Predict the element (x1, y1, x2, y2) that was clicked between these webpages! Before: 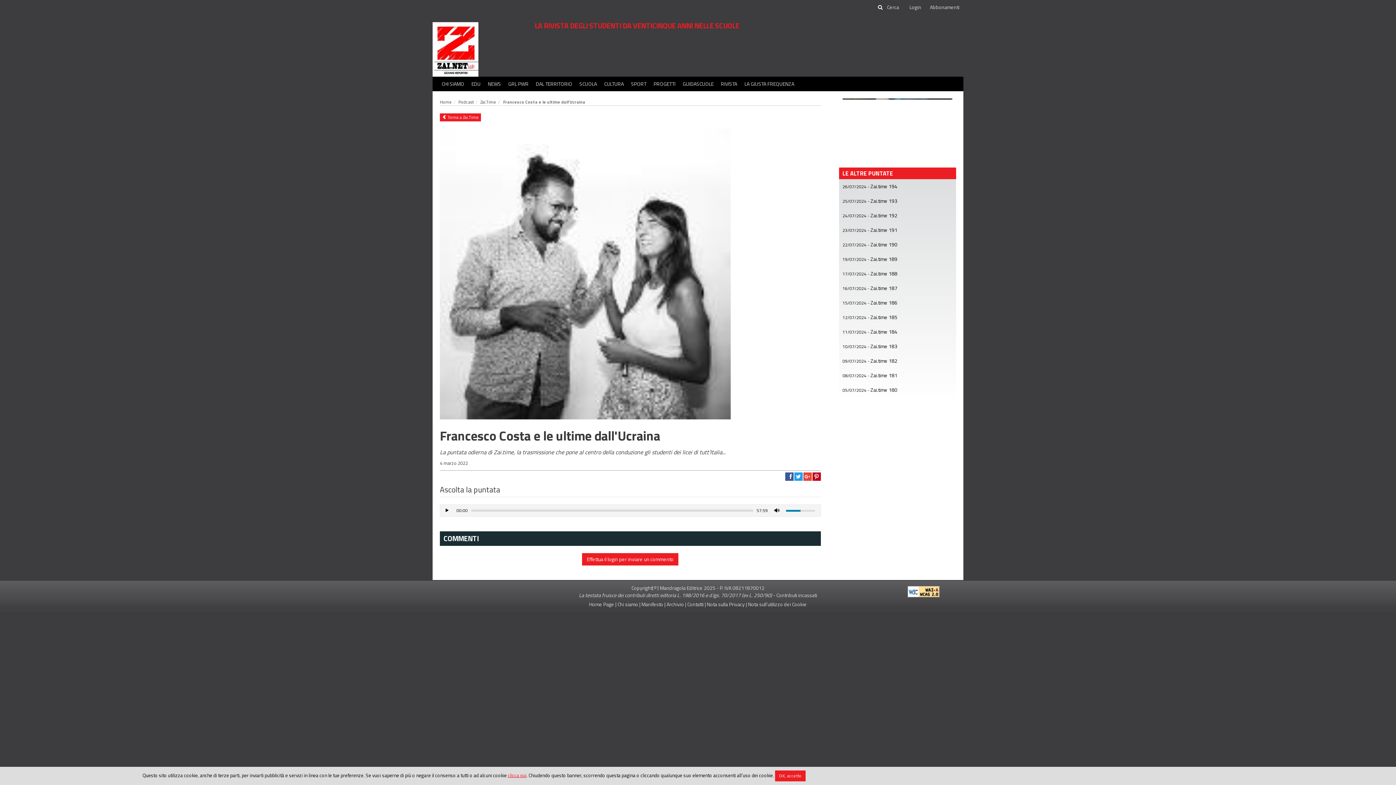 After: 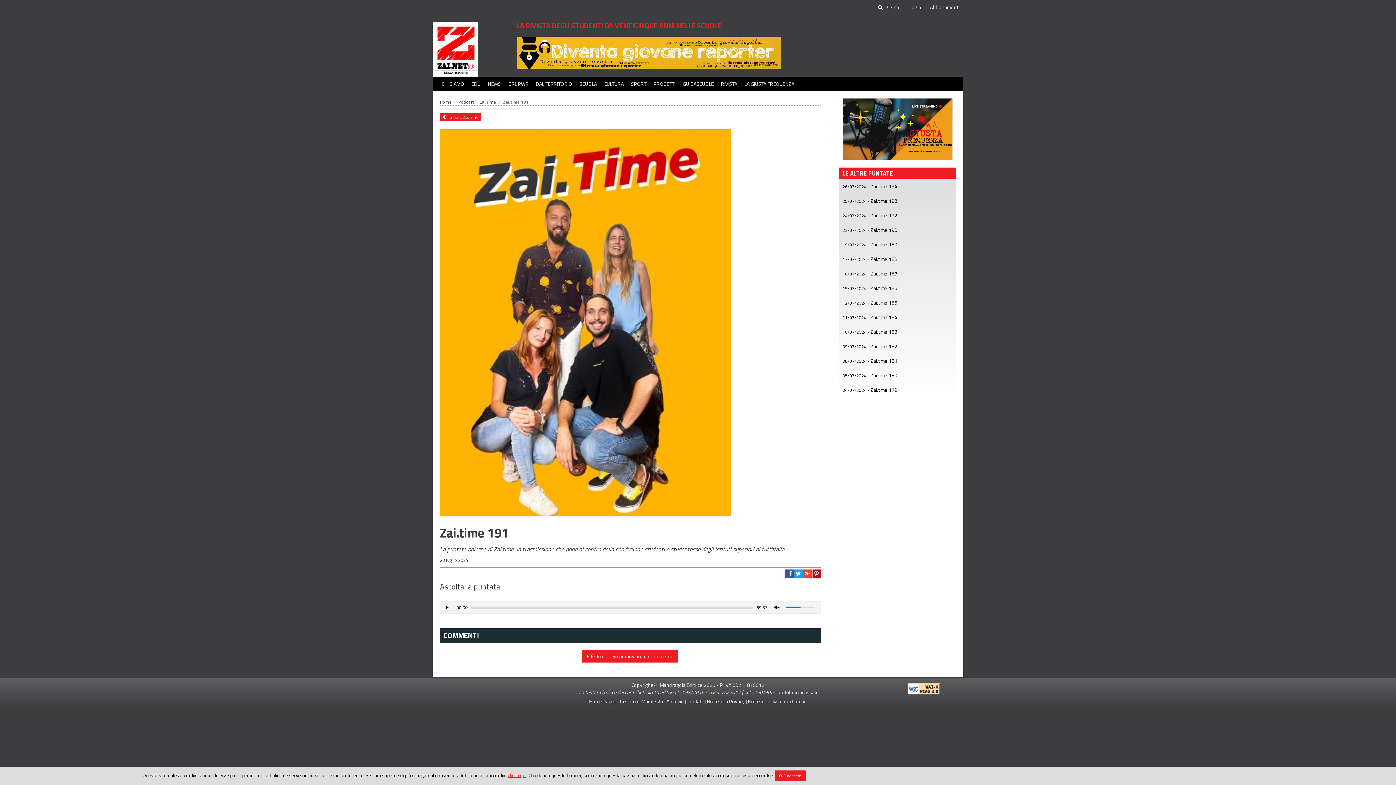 Action: bbox: (839, 222, 956, 237) label: 23/07/2024 - Zai.time 191